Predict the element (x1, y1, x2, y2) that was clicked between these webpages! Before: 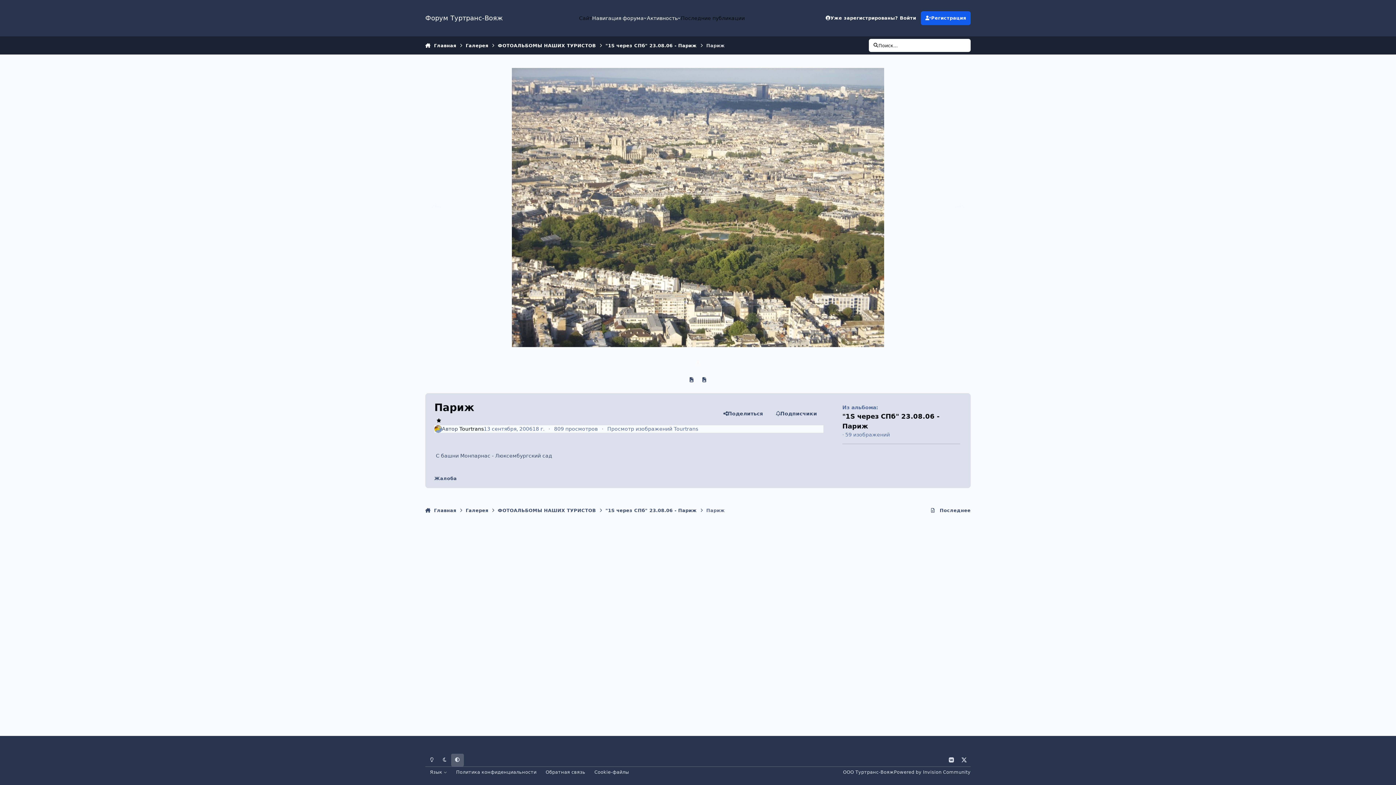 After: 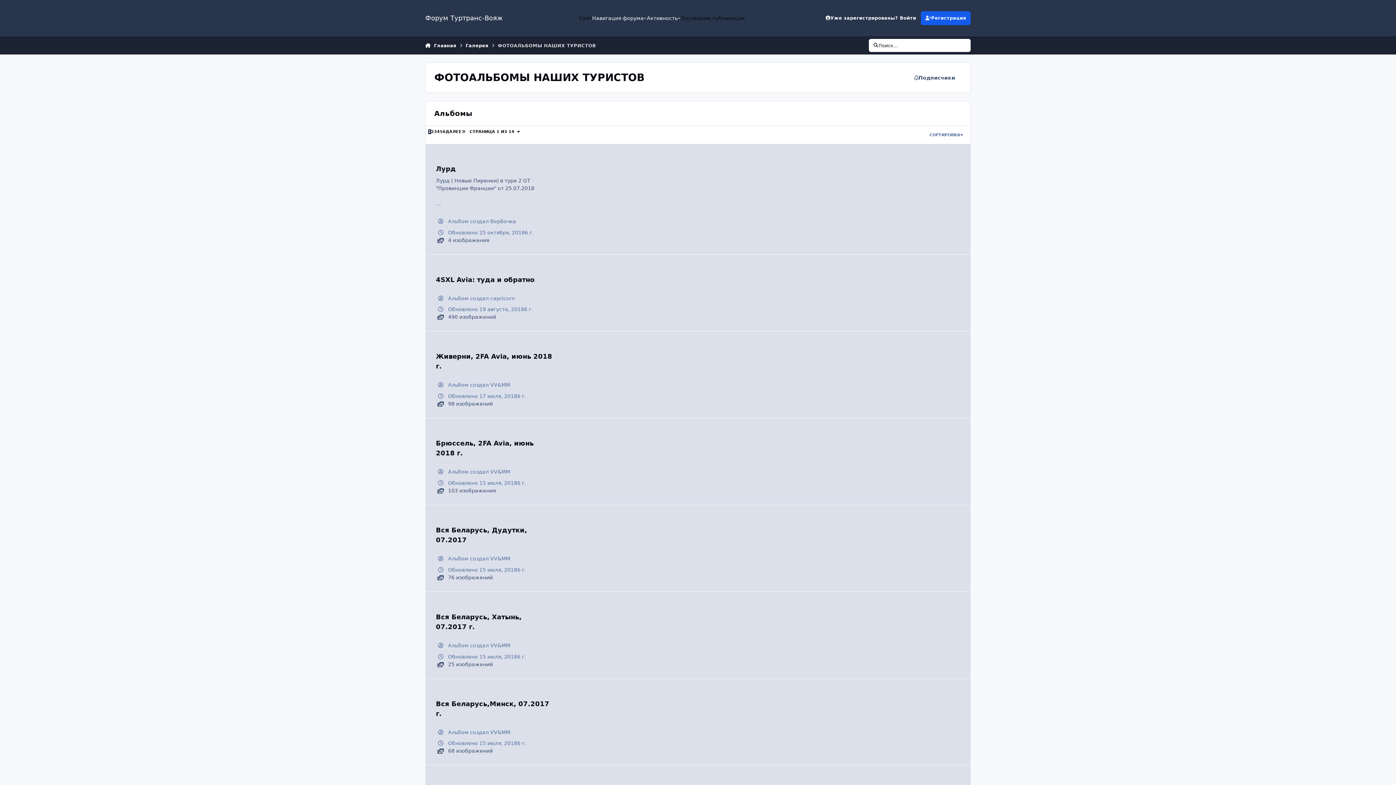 Action: bbox: (497, 503, 596, 517) label: ФОТОАЛЬБОМЫ НАШИХ ТУРИСТОВ